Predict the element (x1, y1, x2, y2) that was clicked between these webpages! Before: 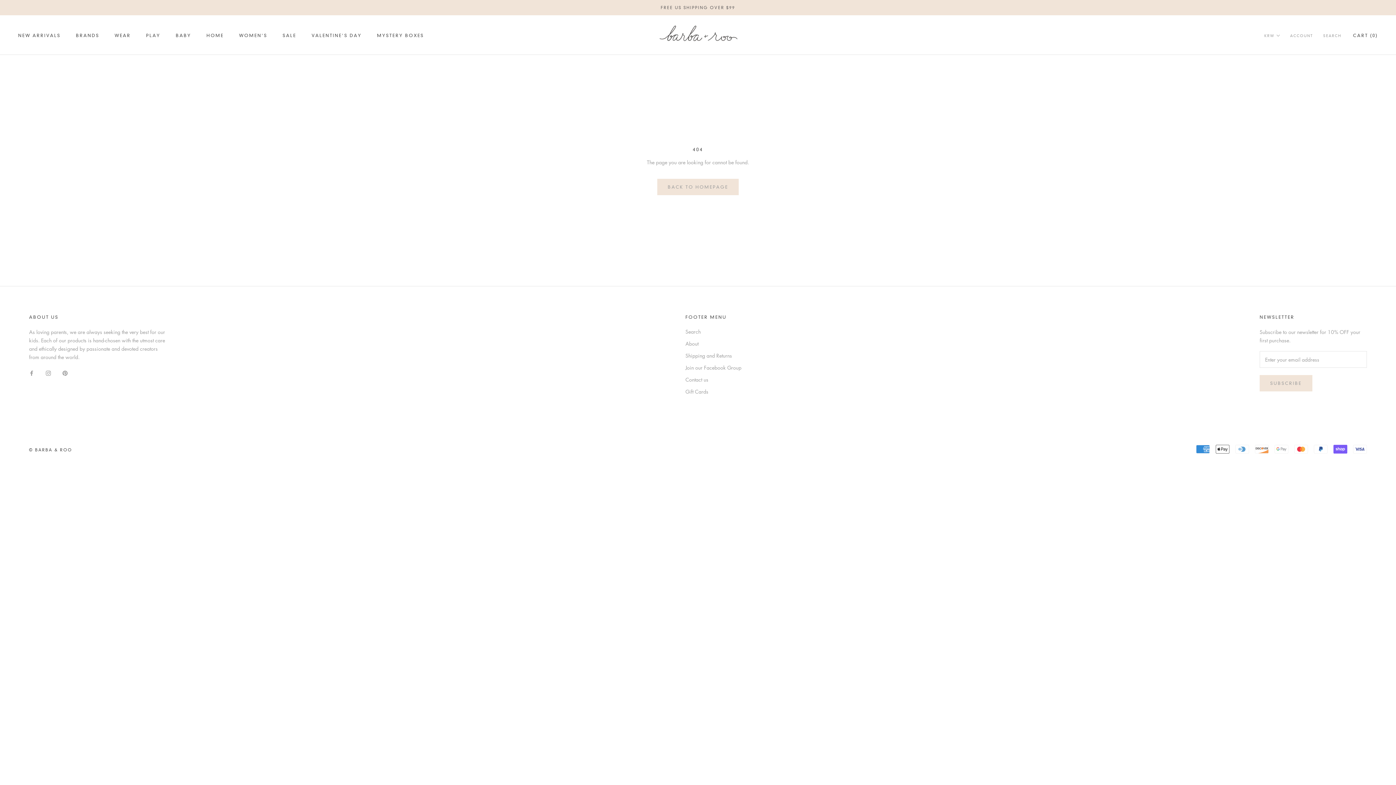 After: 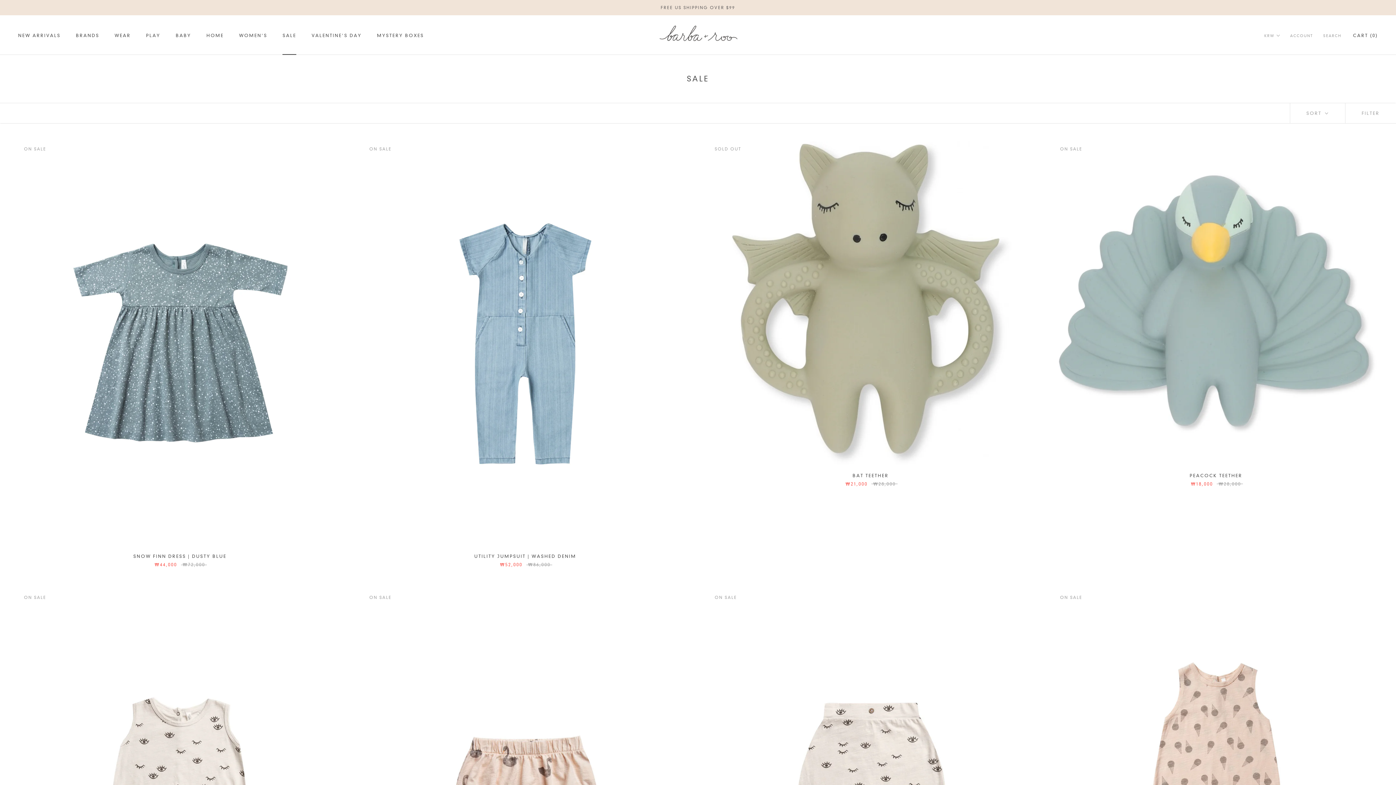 Action: label: SALE
SALE bbox: (282, 32, 296, 38)